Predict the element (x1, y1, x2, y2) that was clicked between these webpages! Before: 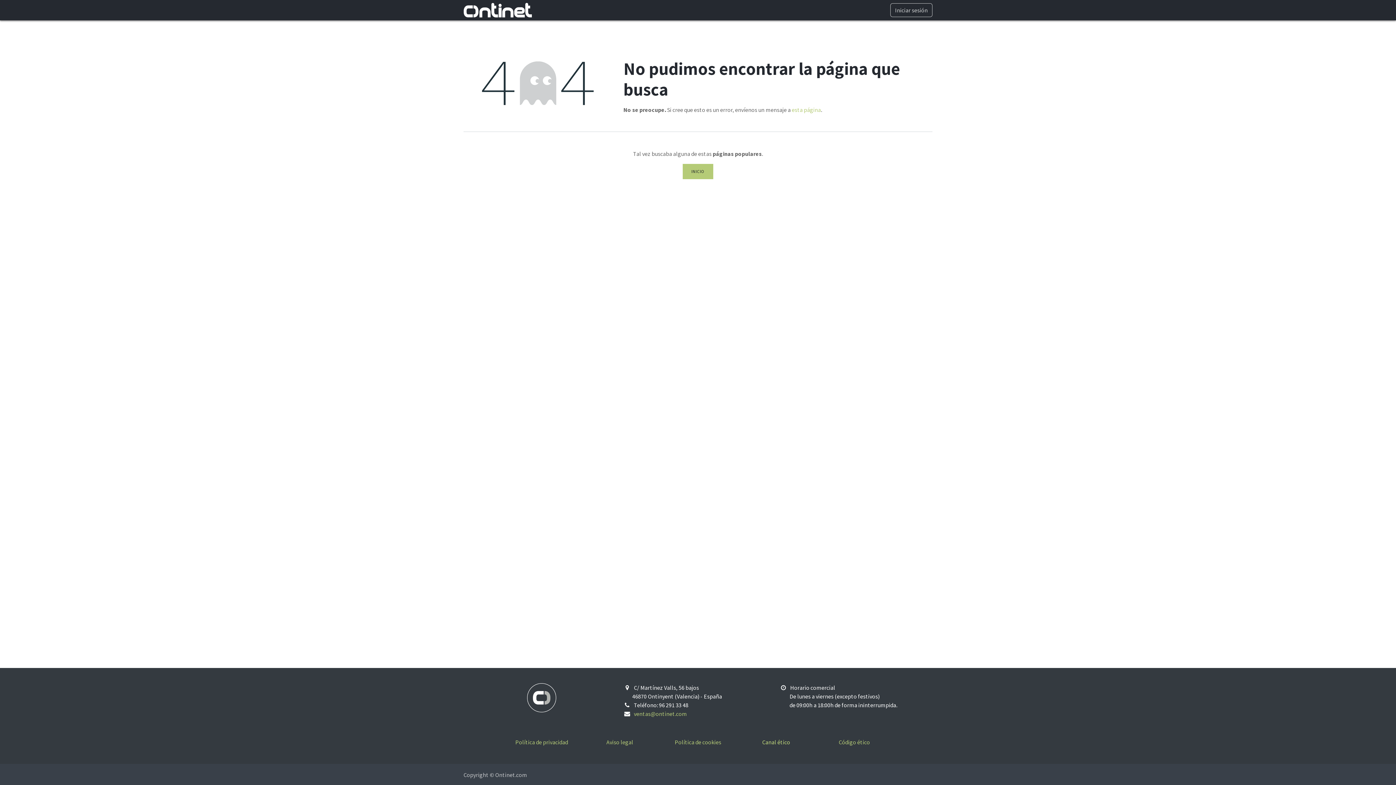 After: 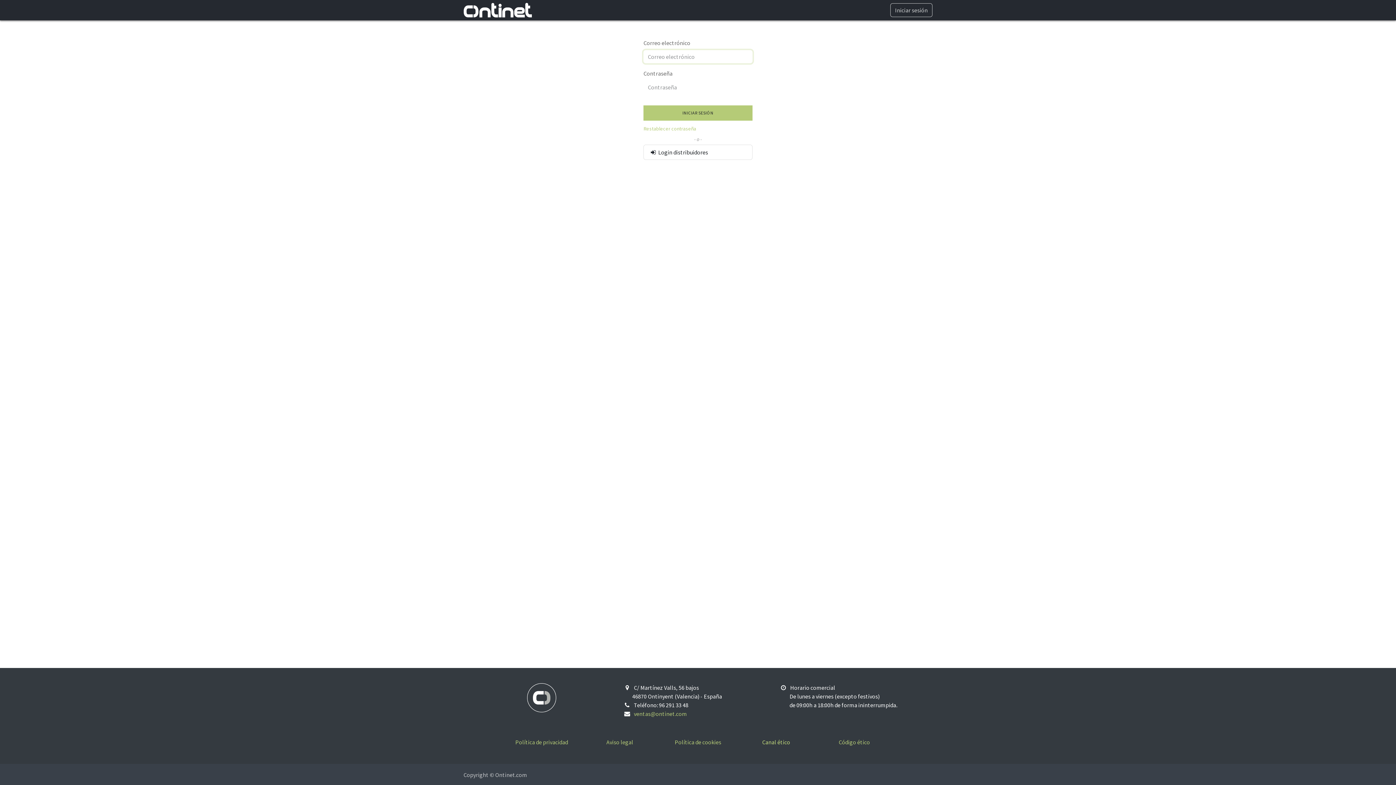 Action: label: Iniciar sesión bbox: (890, 3, 932, 17)